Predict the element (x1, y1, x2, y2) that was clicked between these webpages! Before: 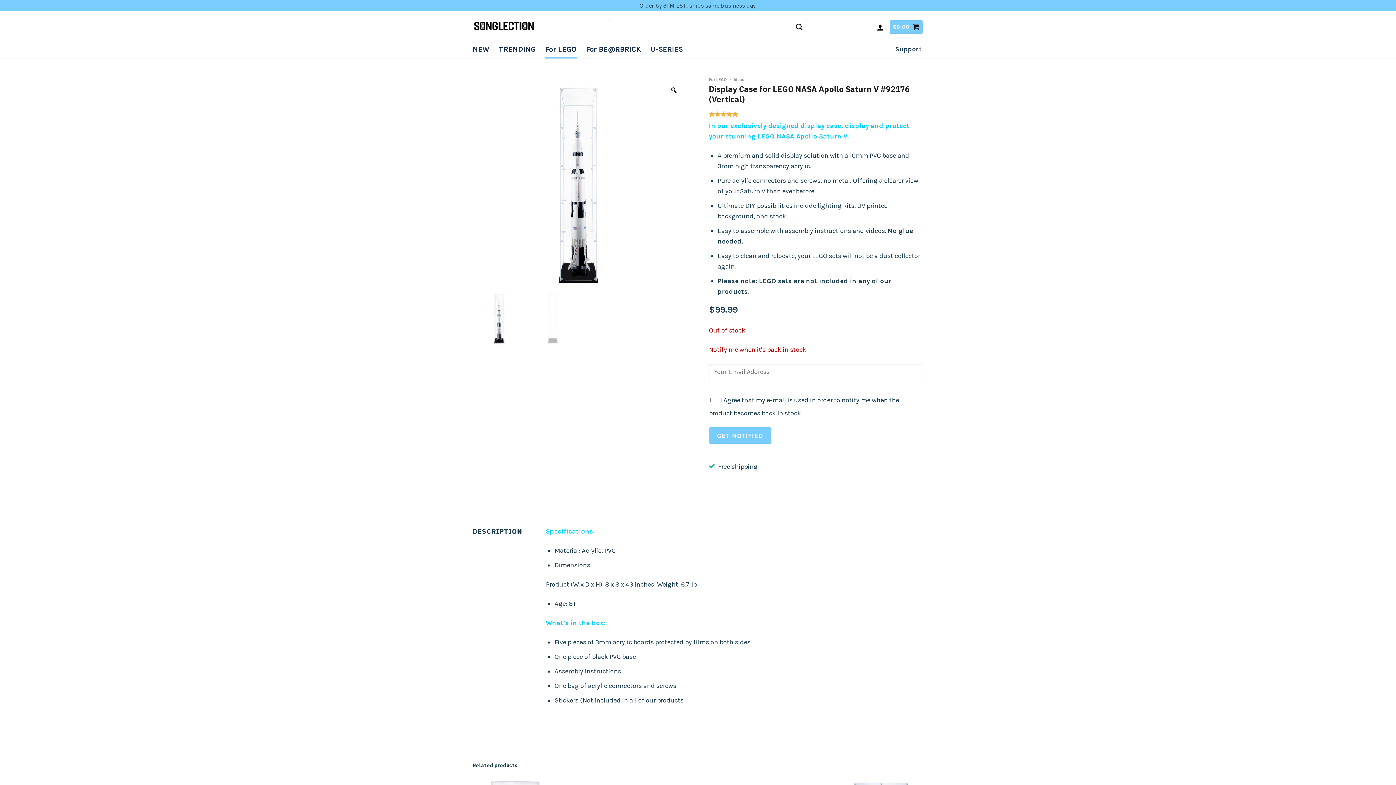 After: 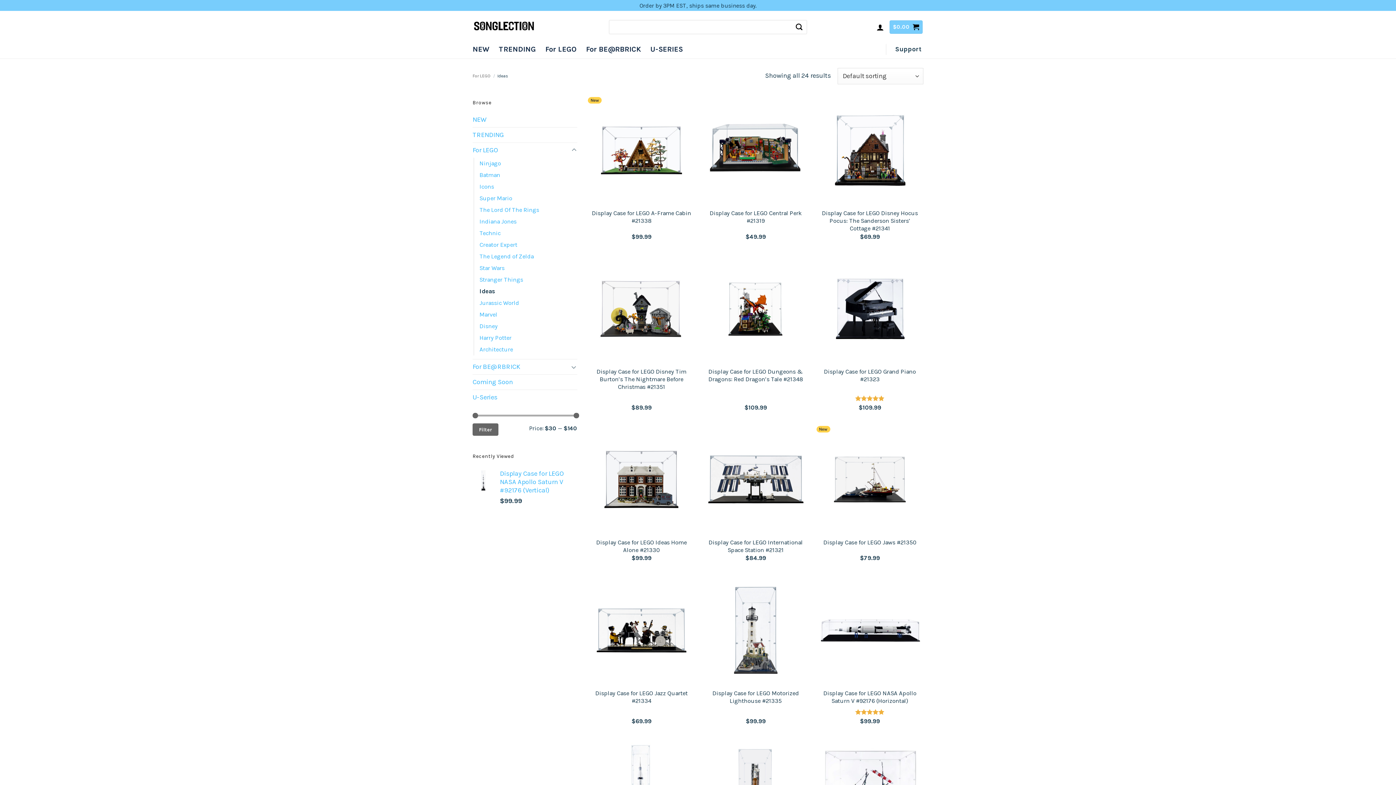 Action: bbox: (733, 77, 744, 82) label: Ideas